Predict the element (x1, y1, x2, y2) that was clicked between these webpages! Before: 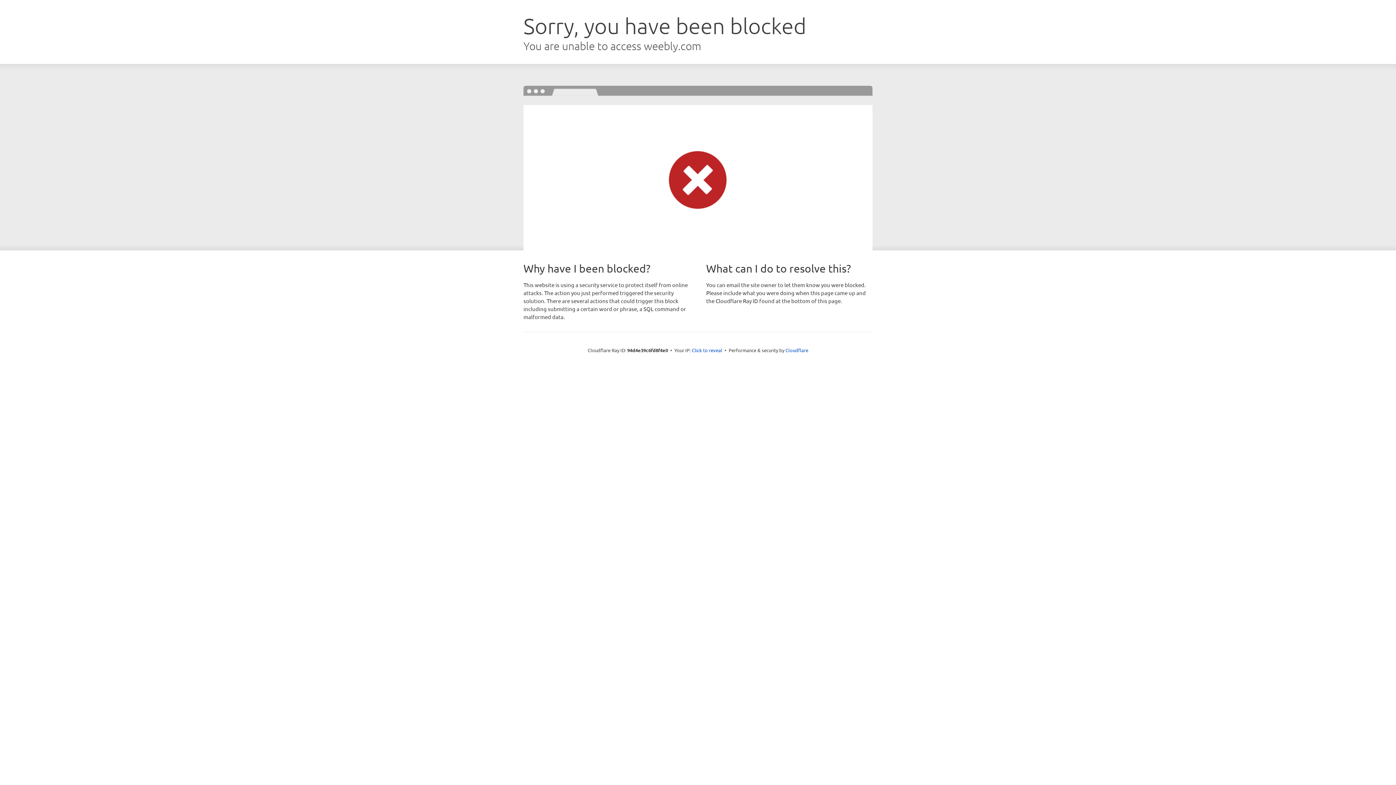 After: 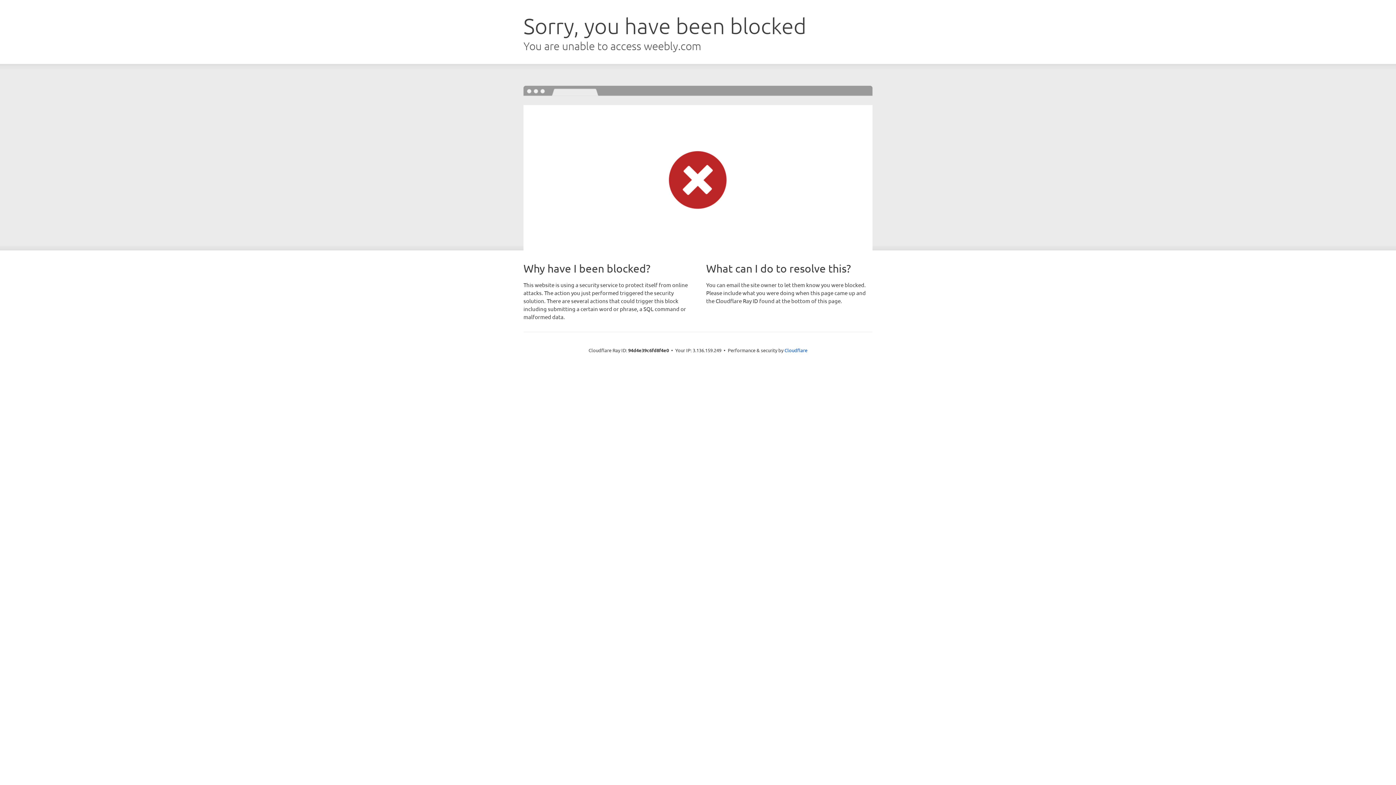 Action: bbox: (692, 346, 722, 353) label: Click to reveal